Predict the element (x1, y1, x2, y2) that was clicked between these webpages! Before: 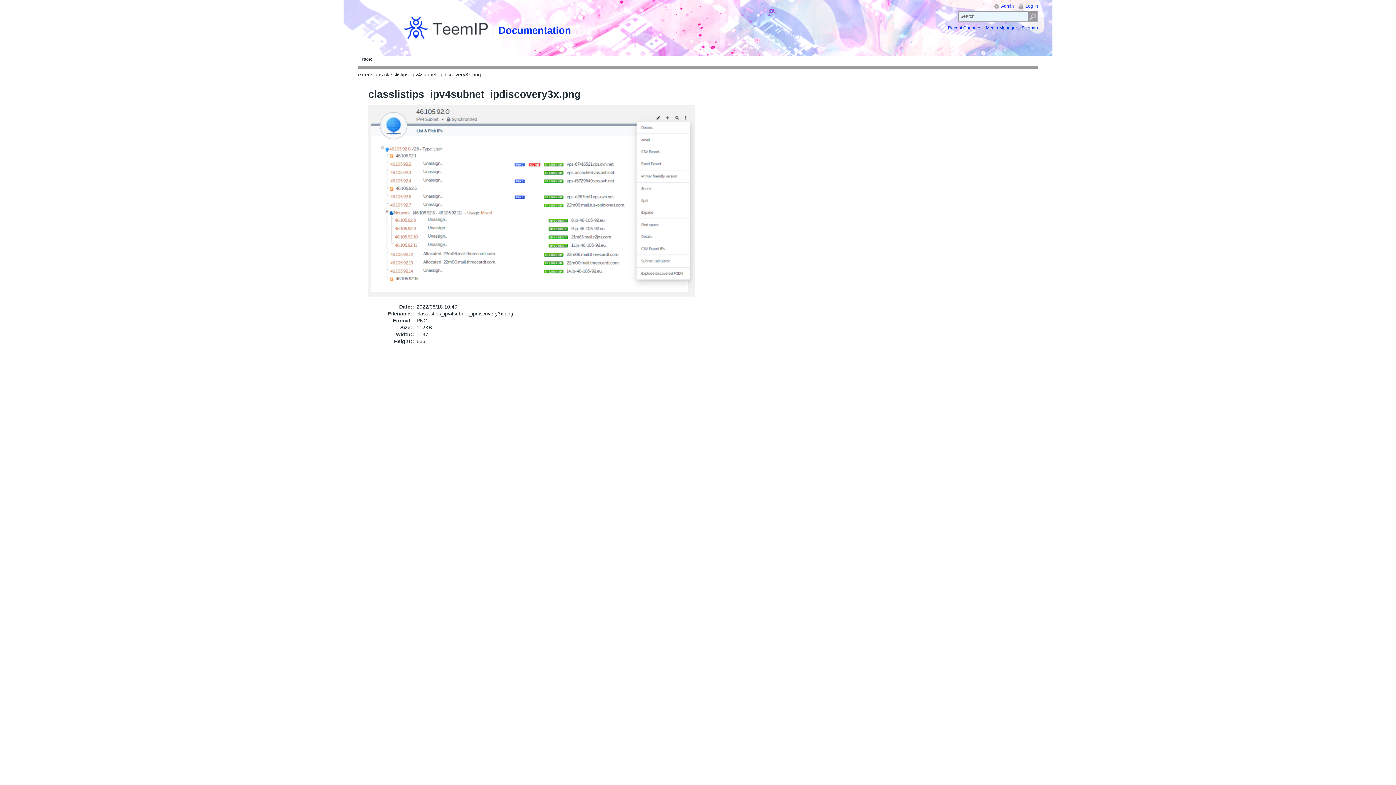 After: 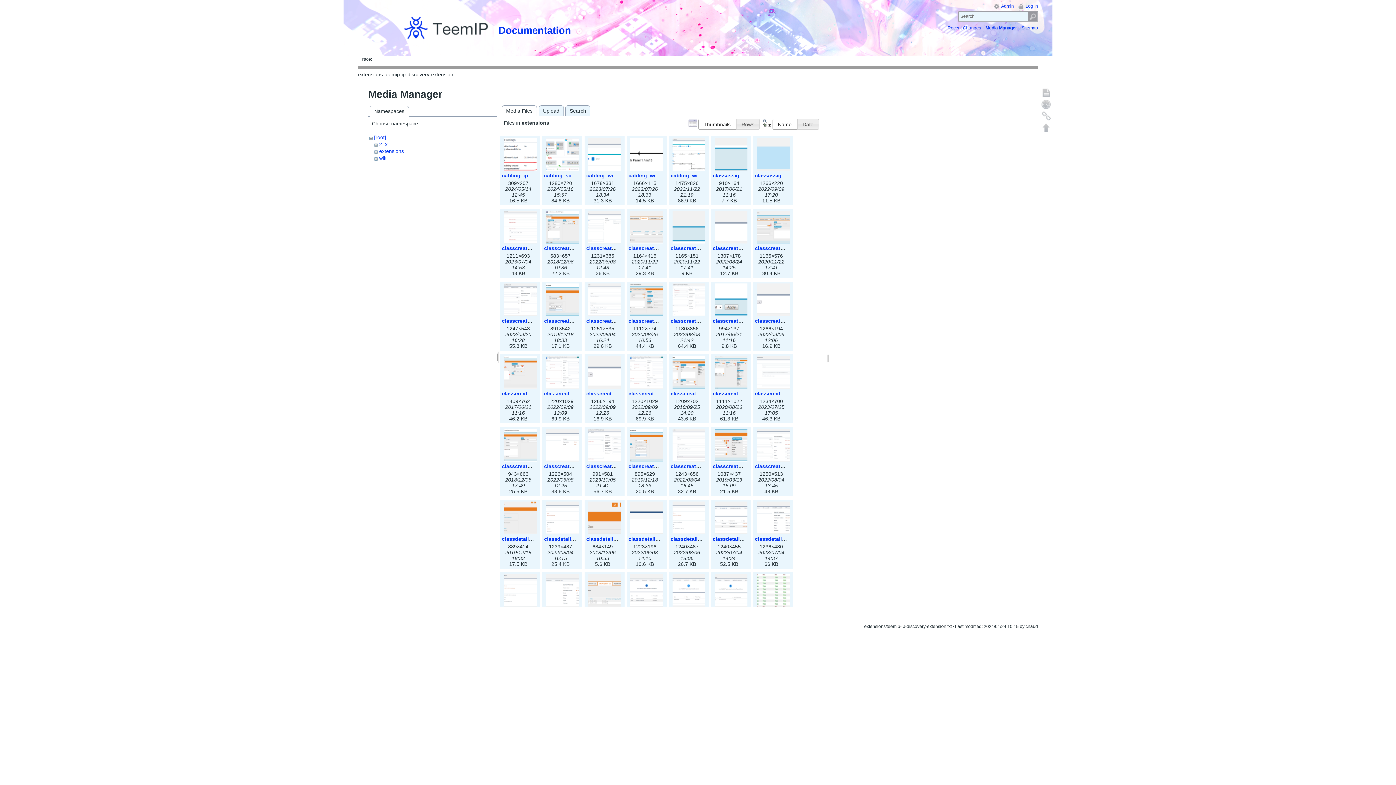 Action: label: Media Manager bbox: (986, 25, 1017, 30)